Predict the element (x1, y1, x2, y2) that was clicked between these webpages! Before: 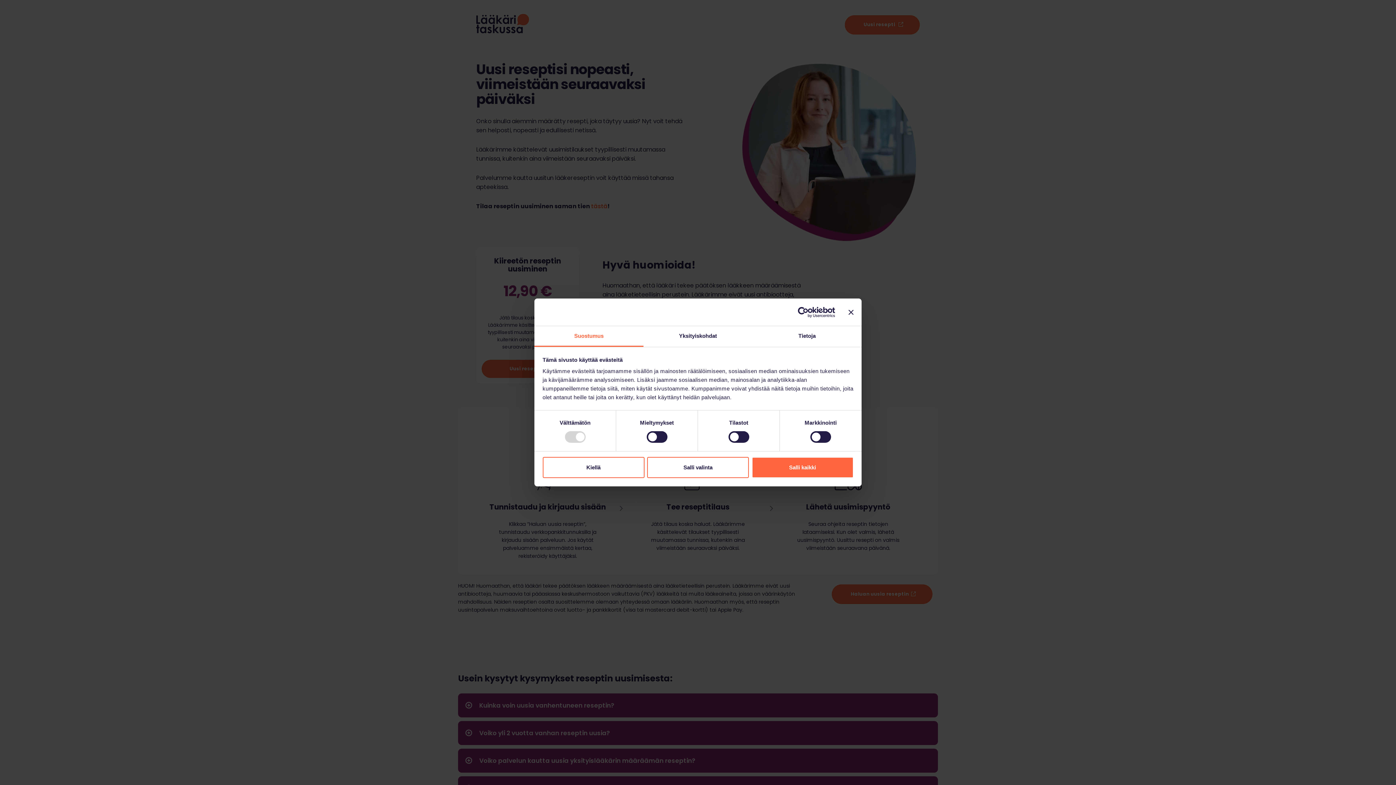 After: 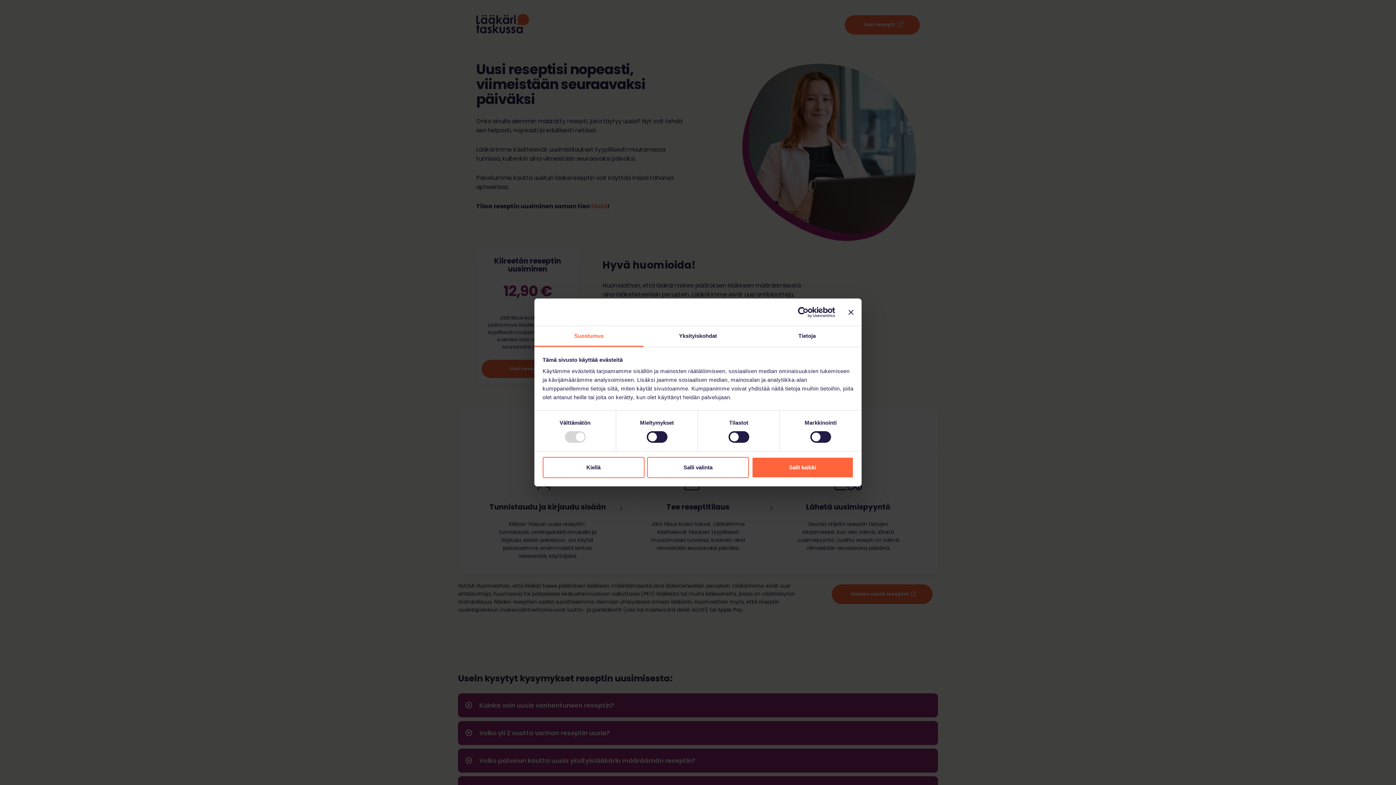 Action: label: Suostumus bbox: (534, 326, 643, 347)